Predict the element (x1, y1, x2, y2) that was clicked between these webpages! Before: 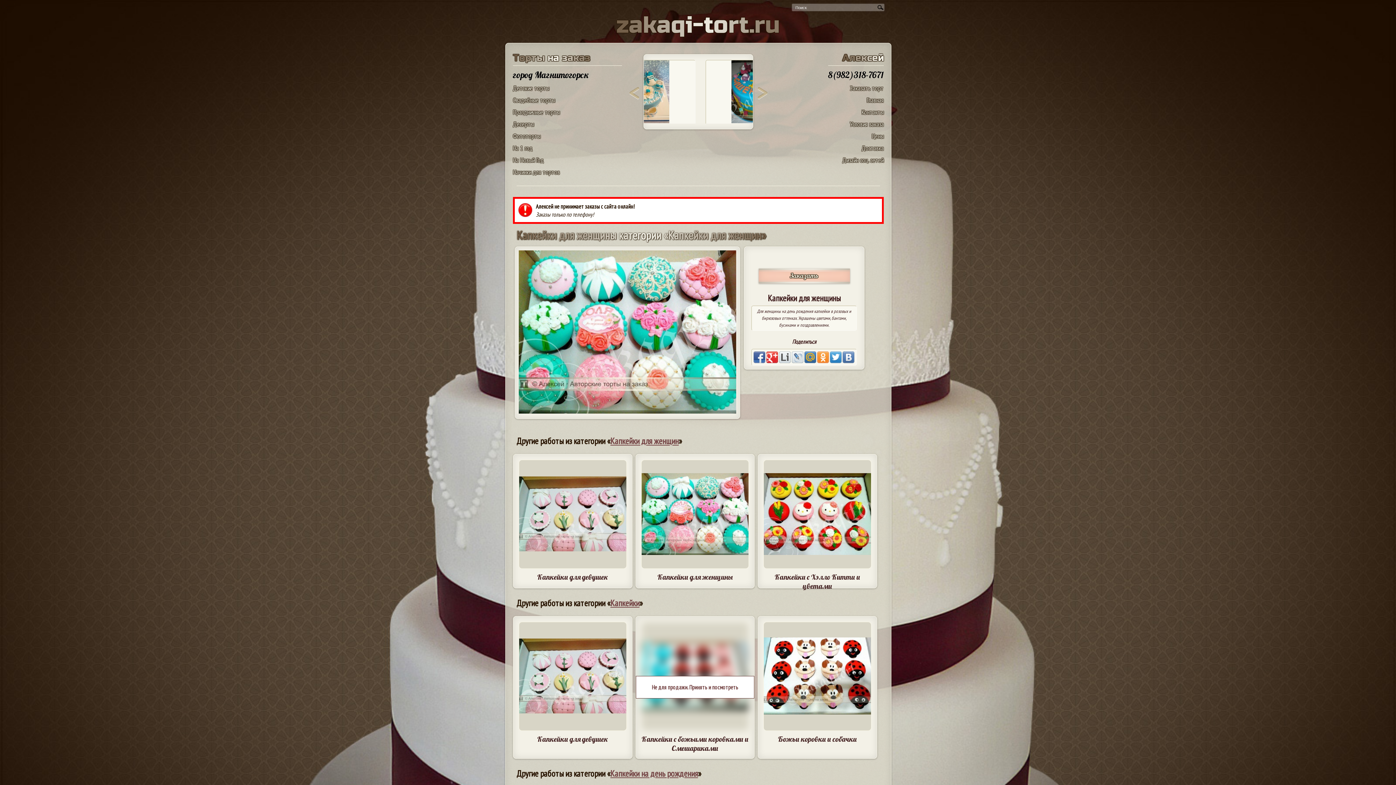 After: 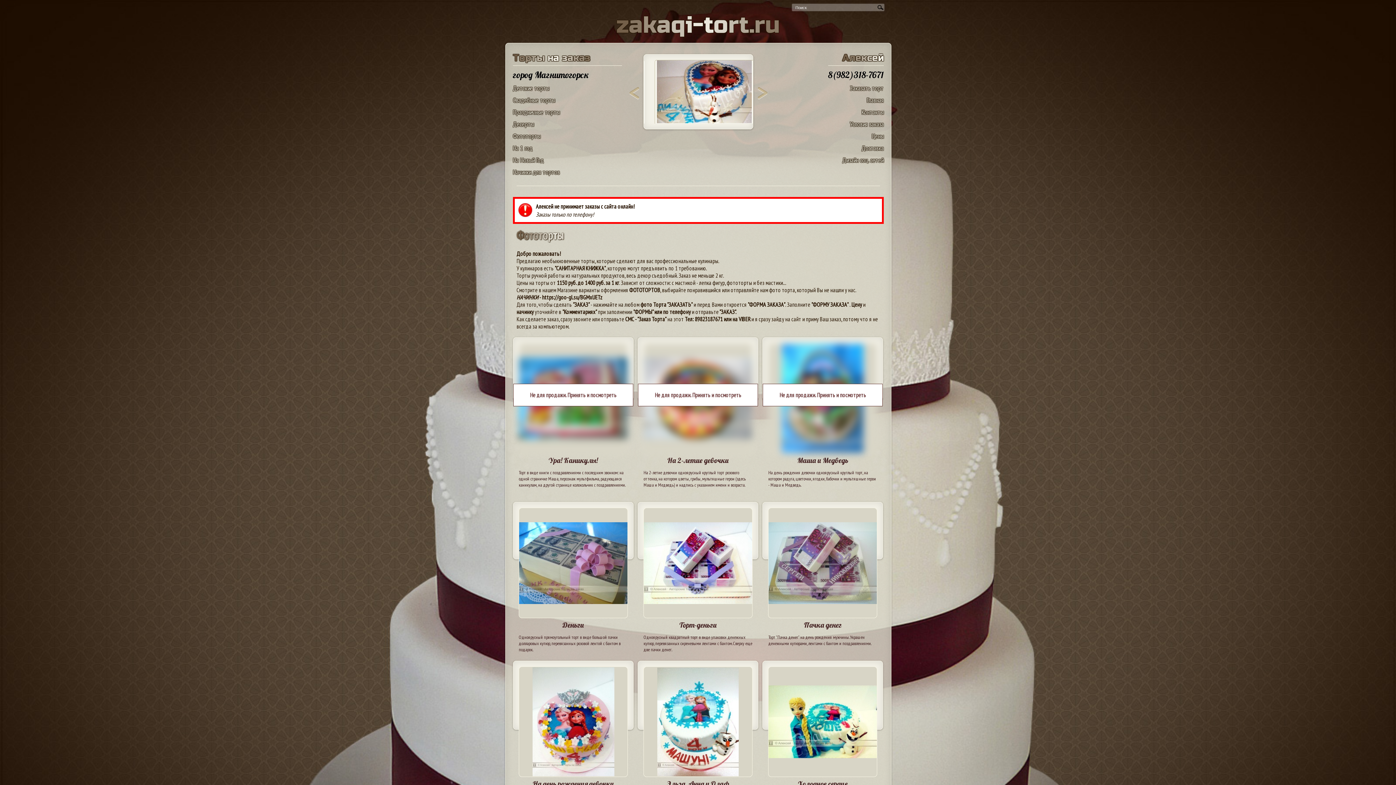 Action: label: Фототорты bbox: (513, 132, 540, 140)